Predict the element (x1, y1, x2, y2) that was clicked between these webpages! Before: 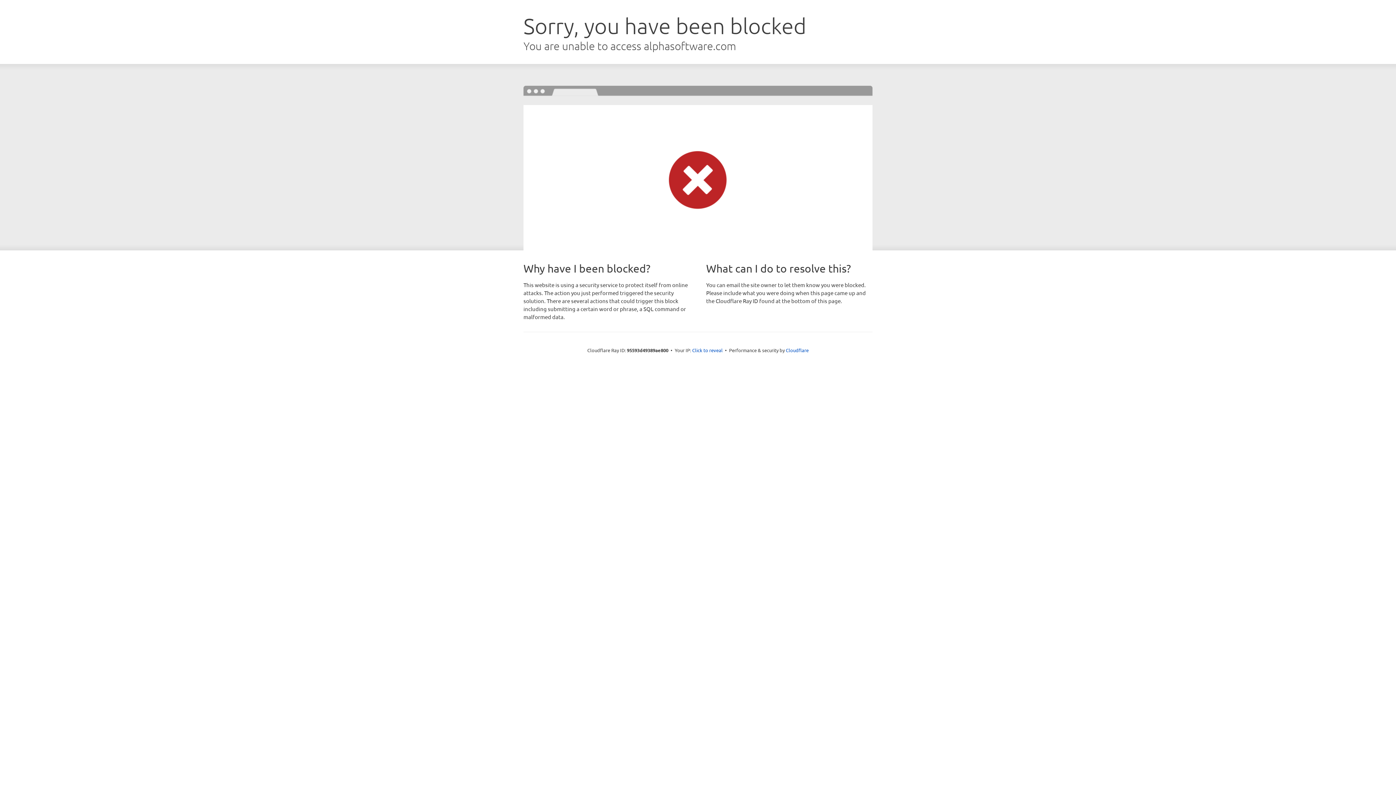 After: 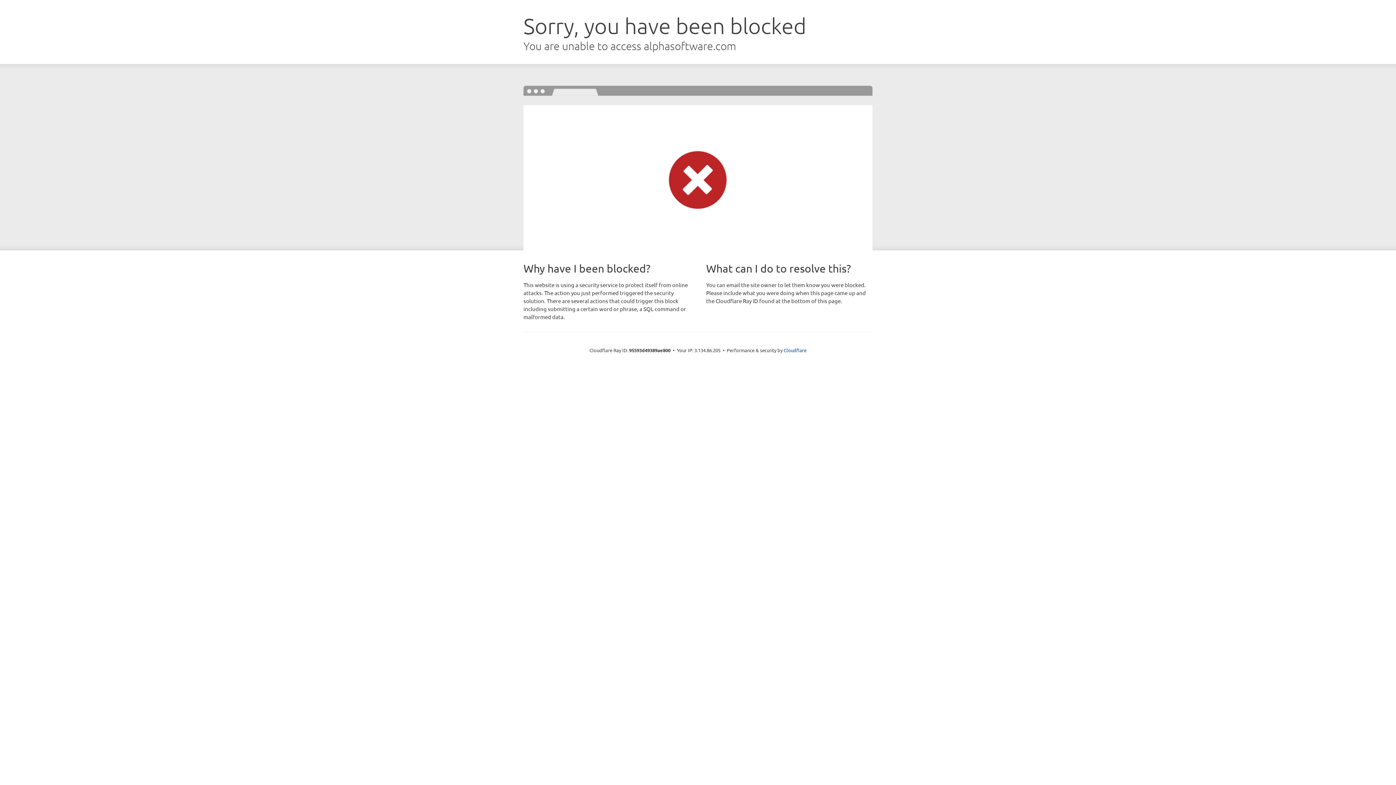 Action: bbox: (692, 346, 722, 353) label: Click to reveal